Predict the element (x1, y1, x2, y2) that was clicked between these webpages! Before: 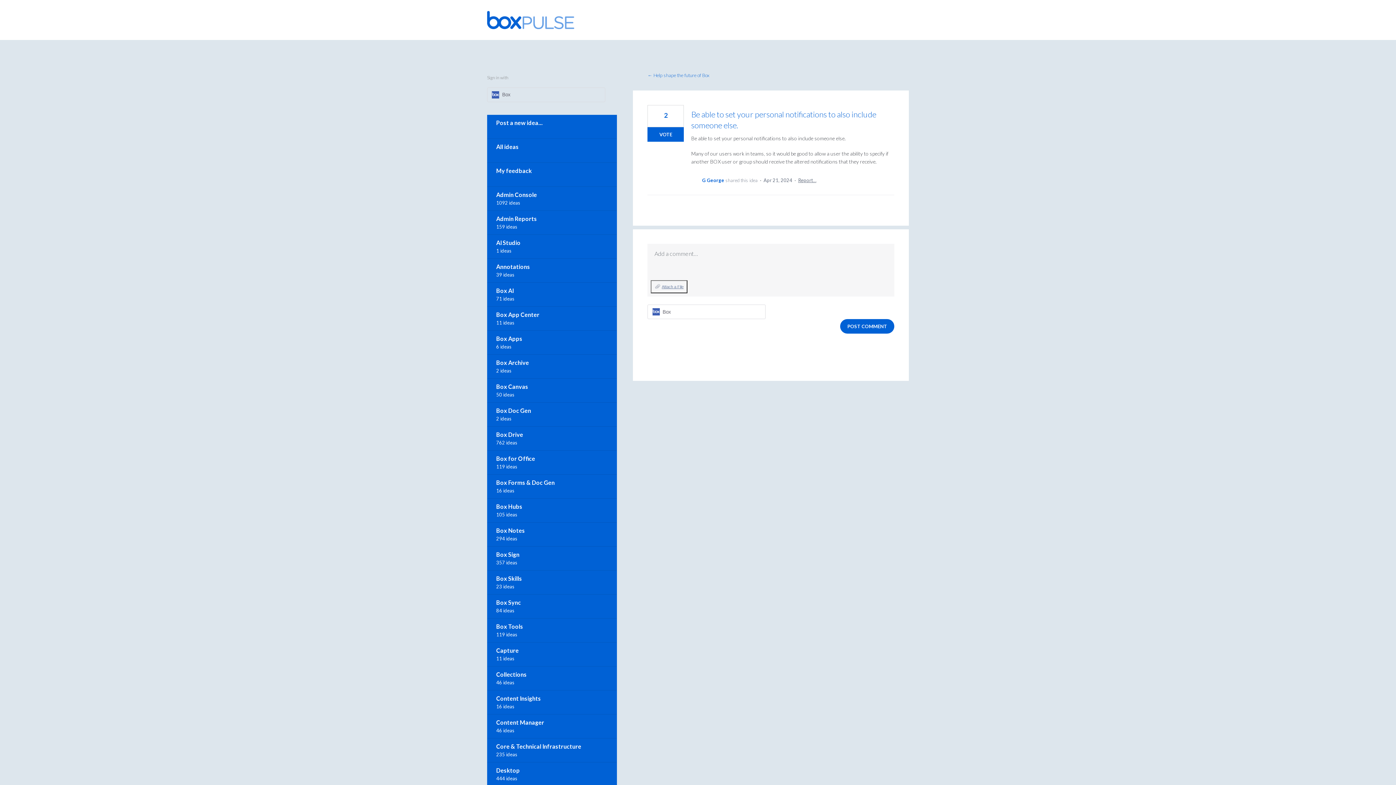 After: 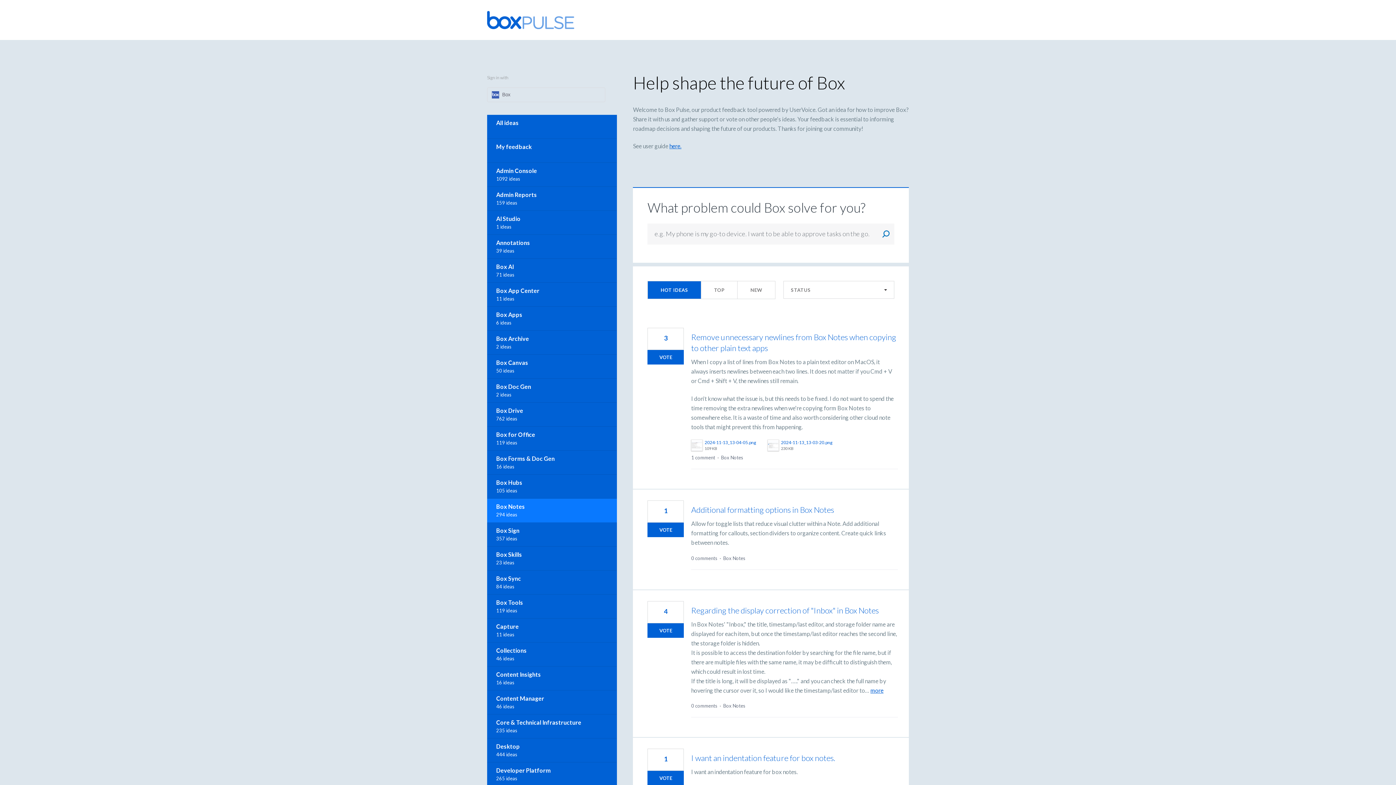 Action: label: Box Notes bbox: (487, 522, 616, 546)